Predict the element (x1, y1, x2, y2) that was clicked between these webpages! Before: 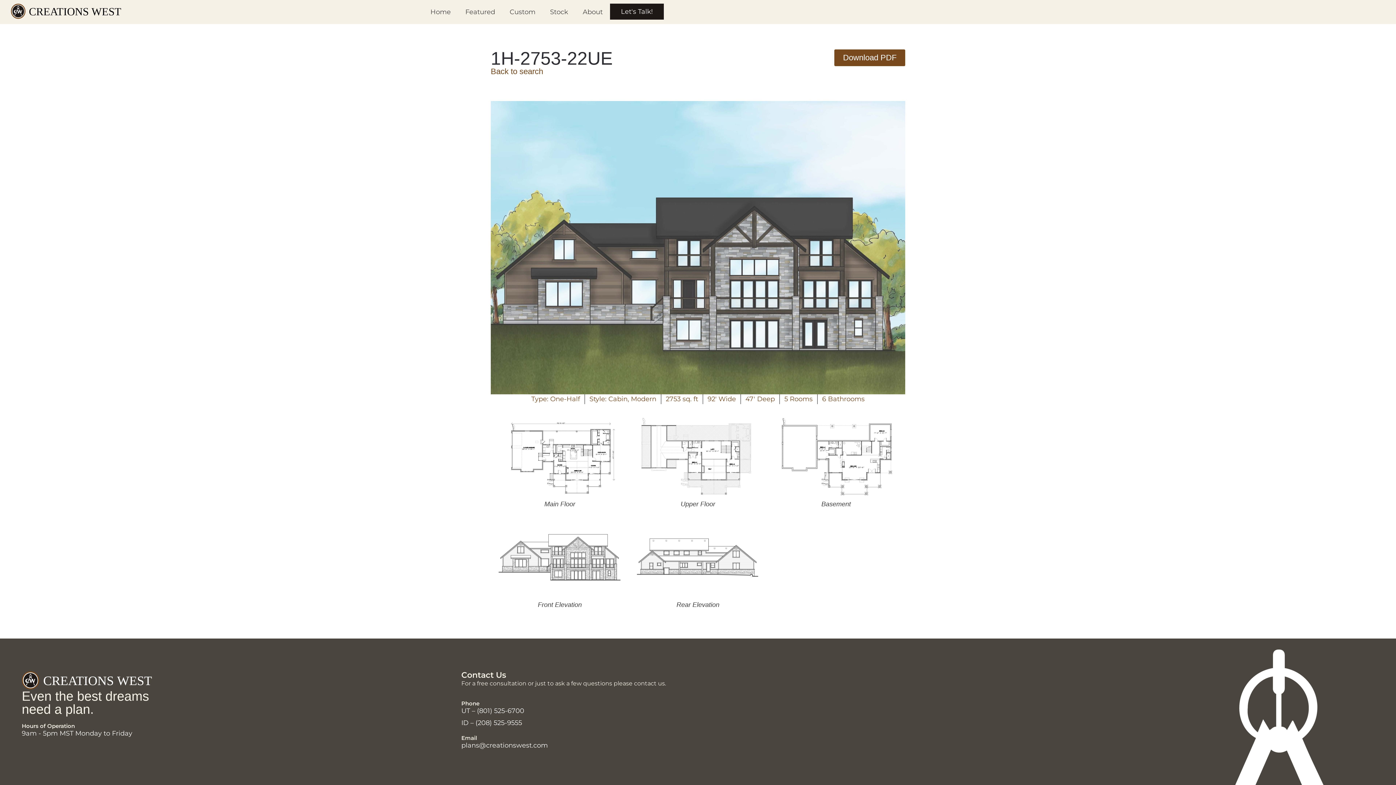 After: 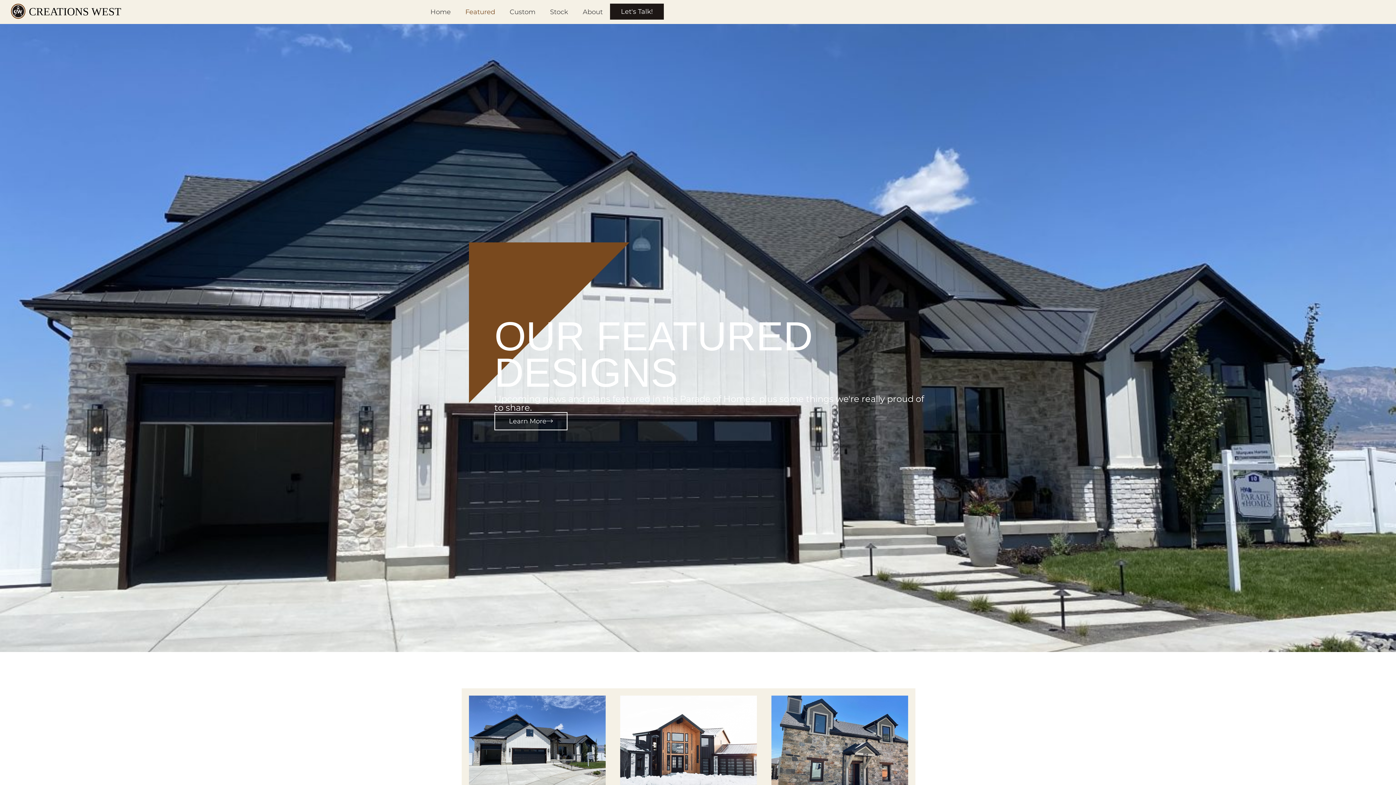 Action: label: Featured bbox: (458, 3, 502, 20)